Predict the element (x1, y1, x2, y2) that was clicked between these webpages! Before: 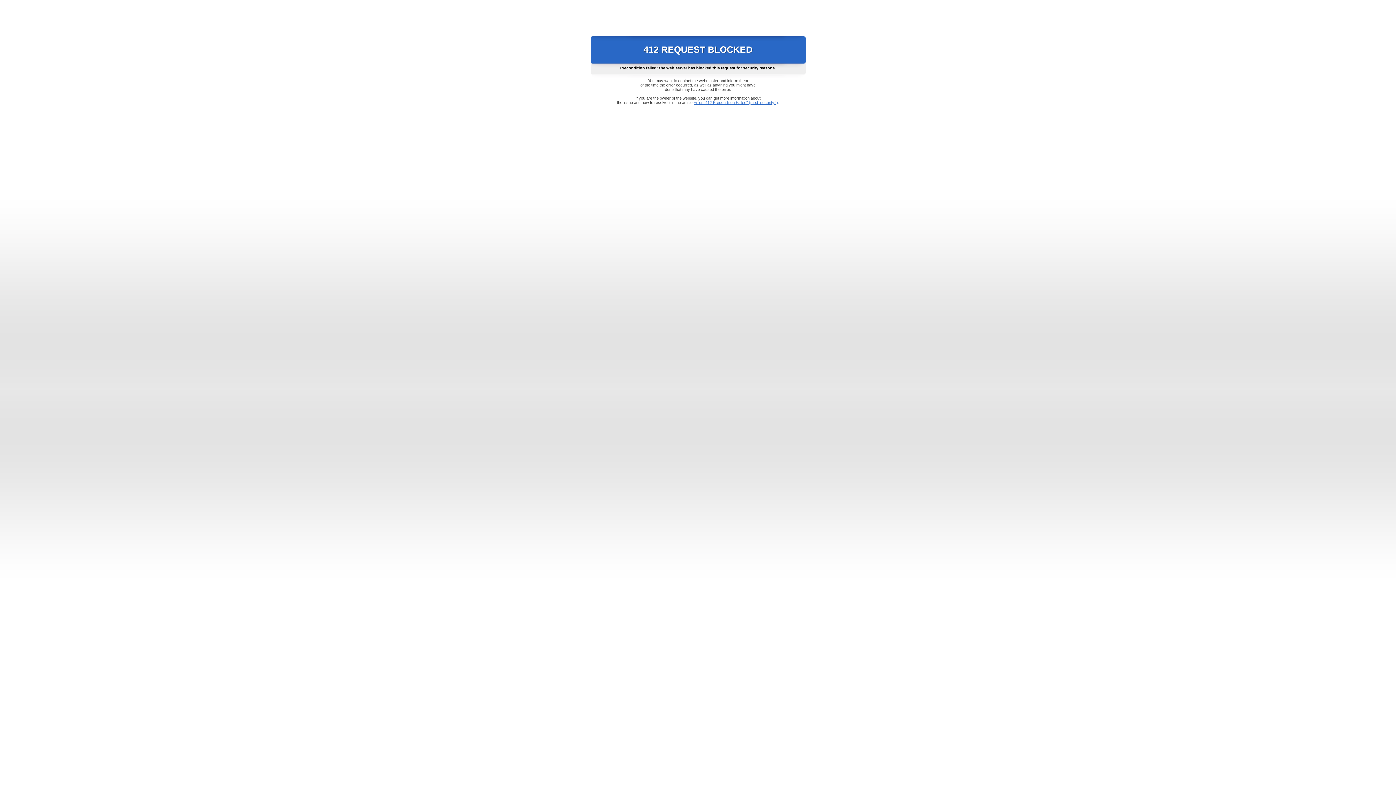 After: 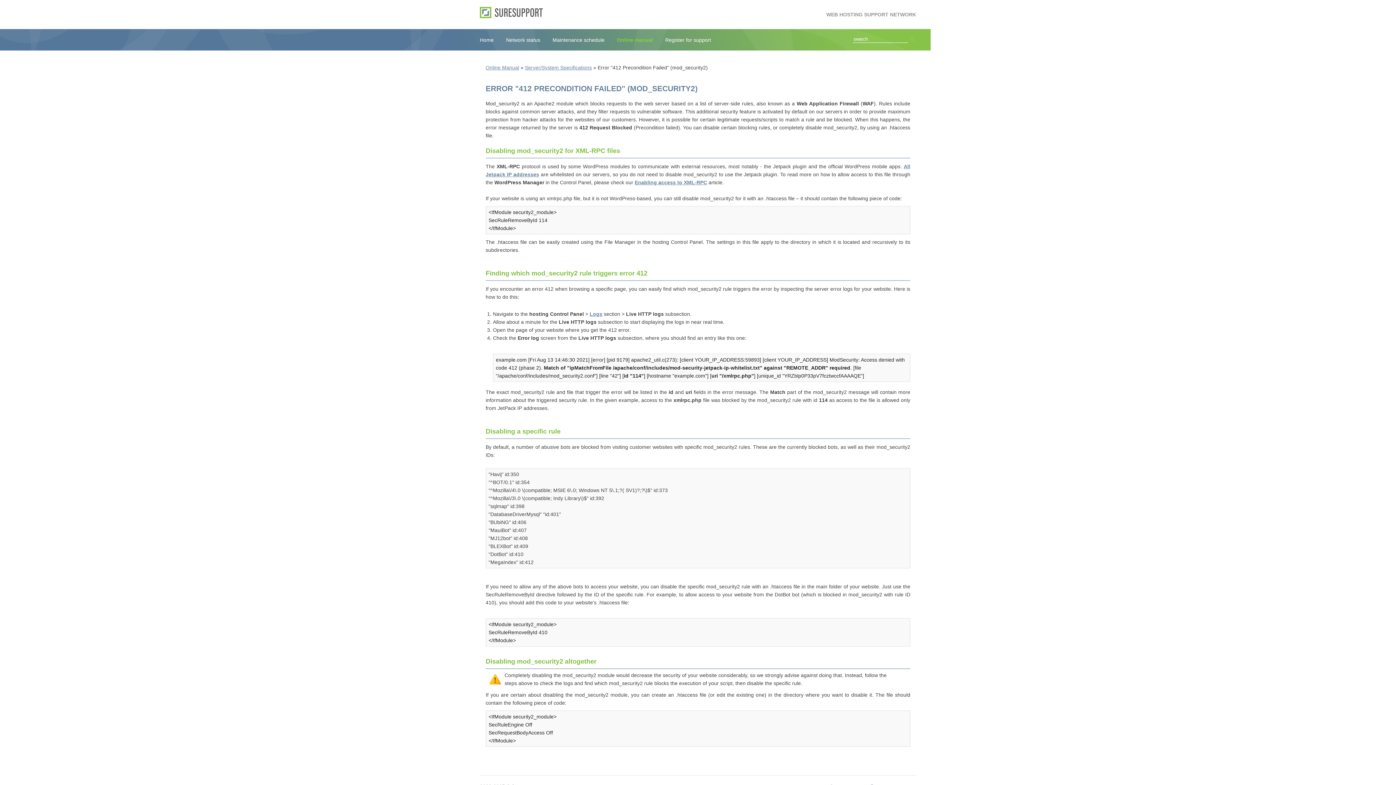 Action: label: Error "412 Precondition Failed" (mod_security2) bbox: (693, 100, 778, 104)